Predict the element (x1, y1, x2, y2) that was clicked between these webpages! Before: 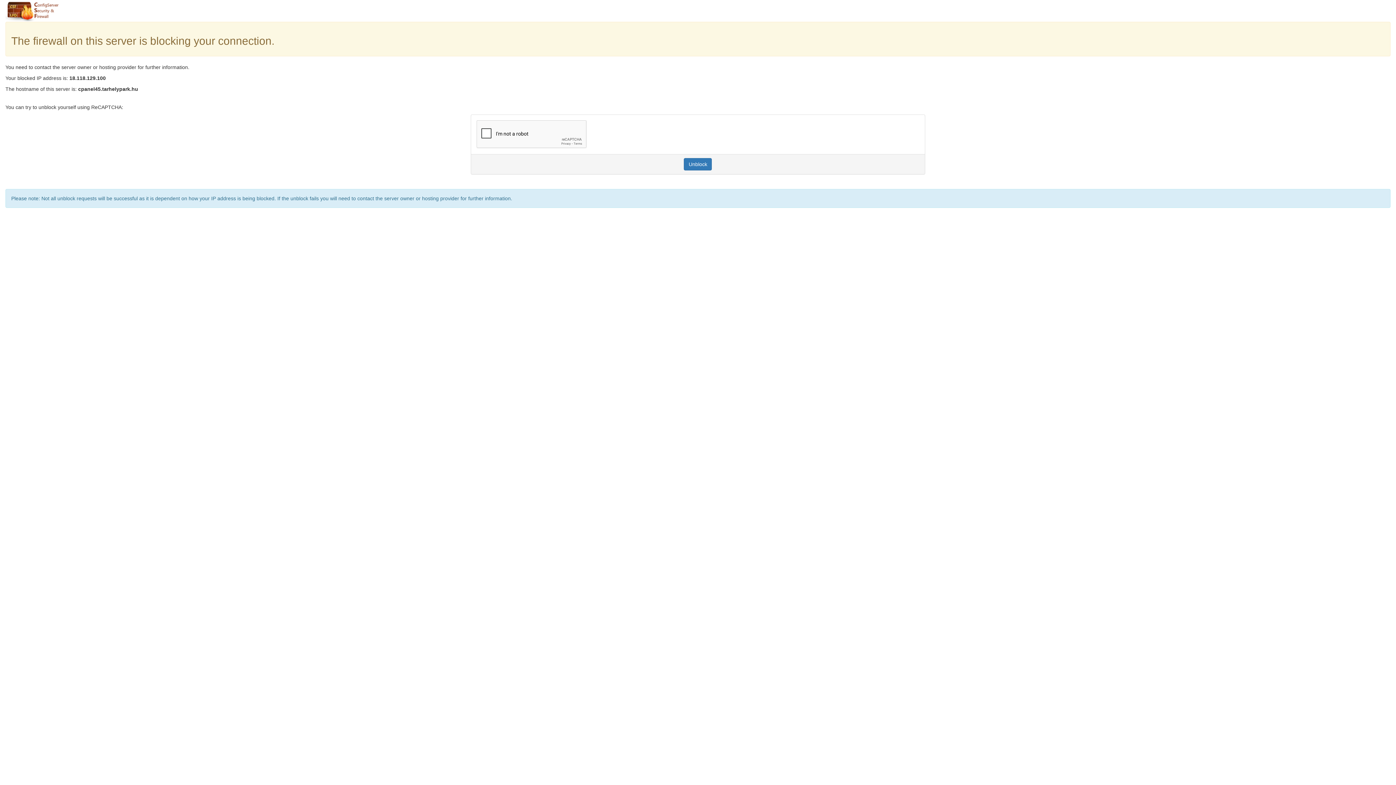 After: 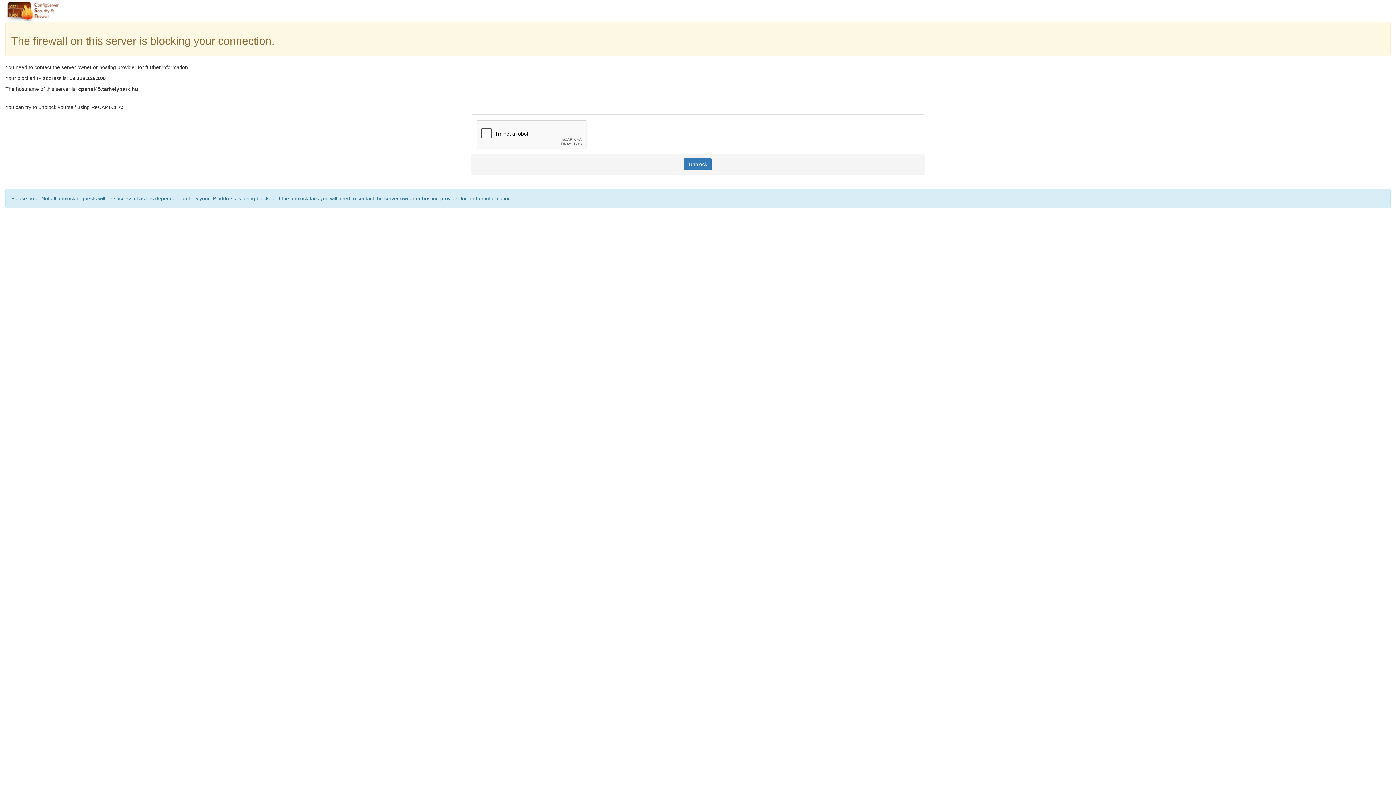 Action: label: Unblock bbox: (684, 158, 712, 170)